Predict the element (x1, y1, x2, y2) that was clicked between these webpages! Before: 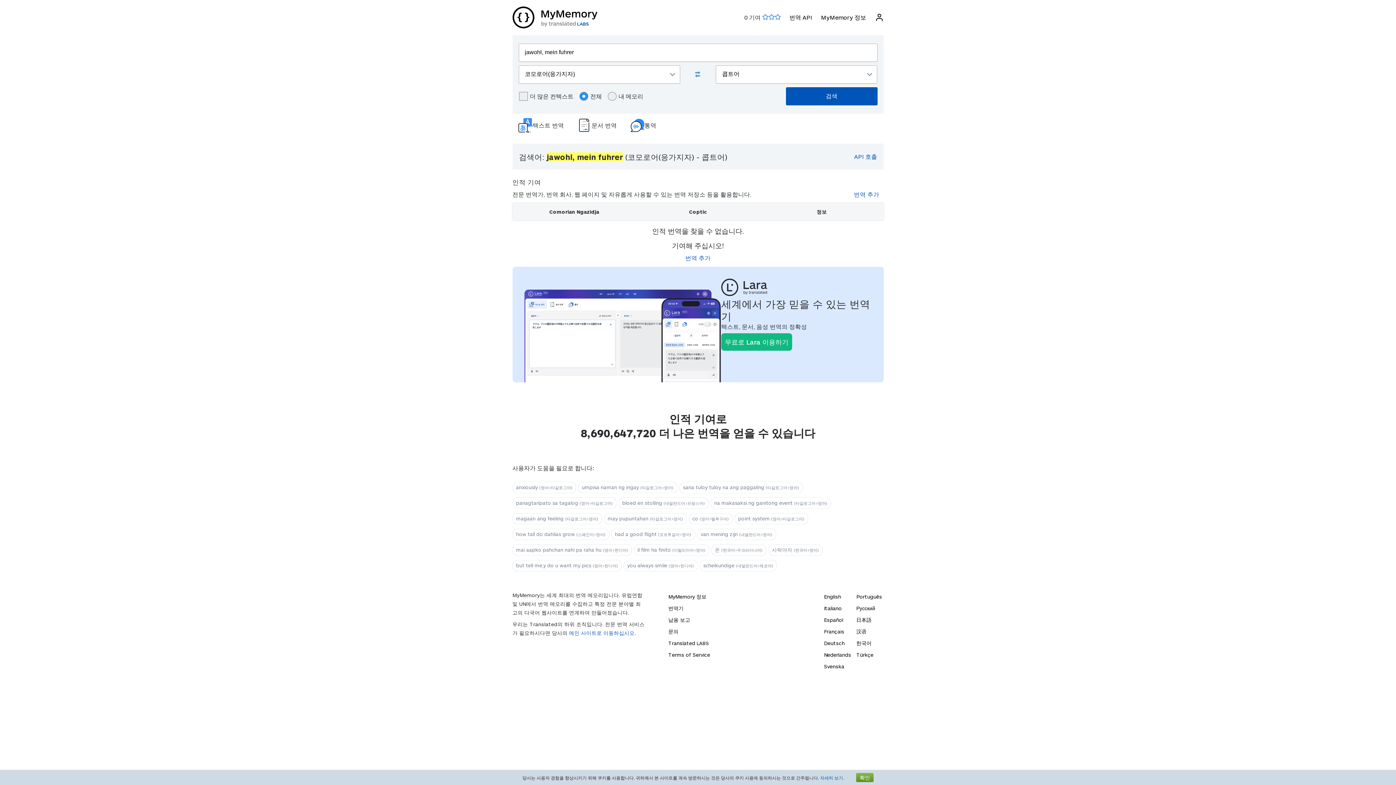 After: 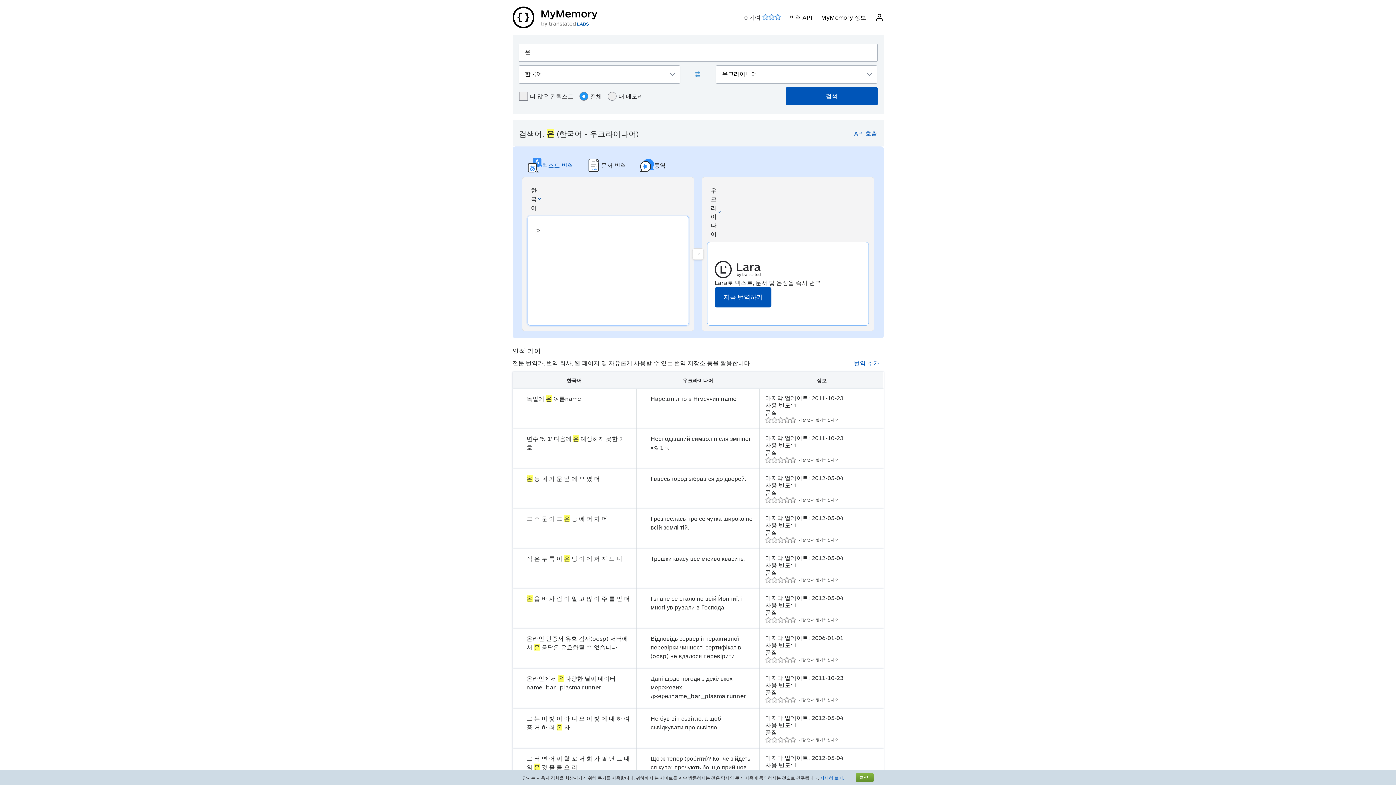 Action: bbox: (711, 544, 766, 556) label: 온 (한국어>우크라이나어)